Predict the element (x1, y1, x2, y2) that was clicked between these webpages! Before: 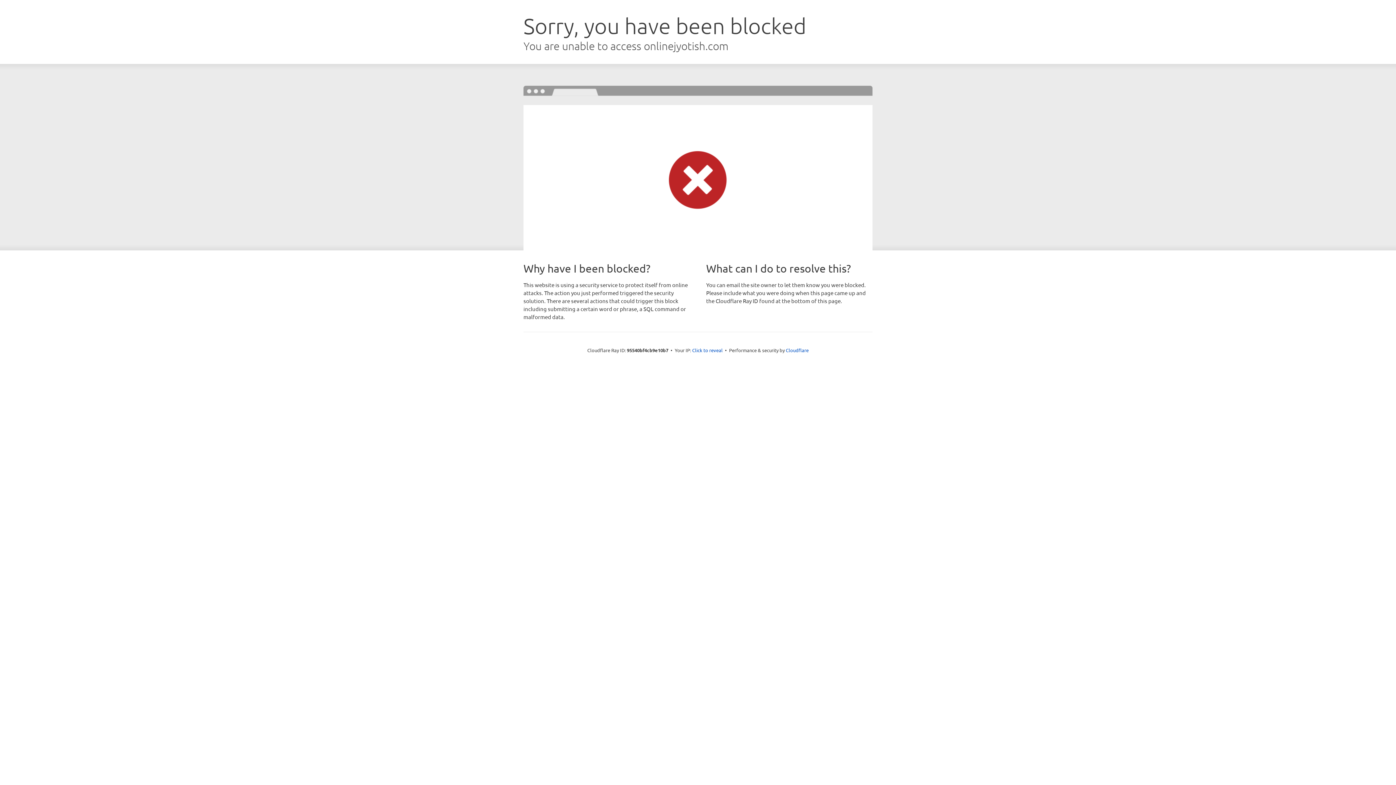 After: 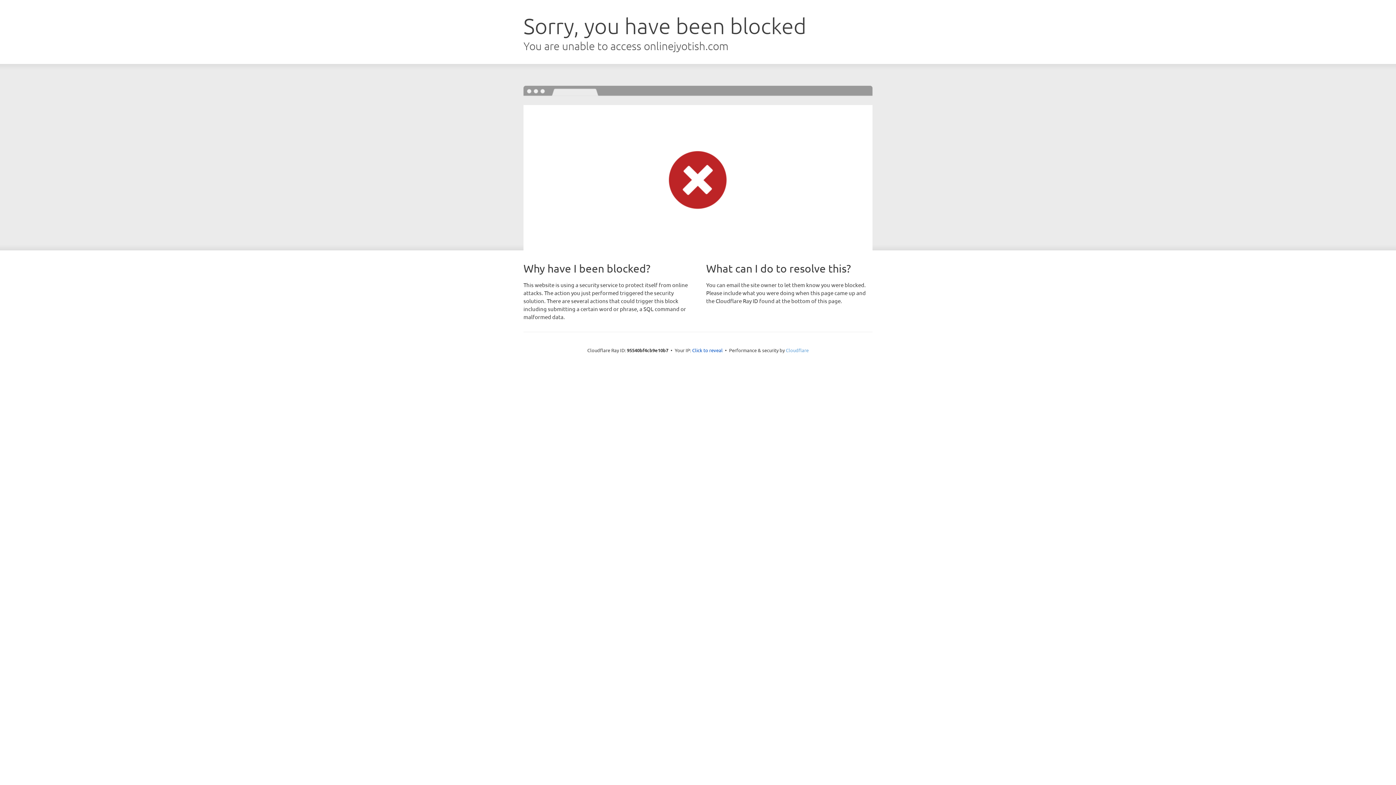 Action: bbox: (786, 347, 808, 353) label: Cloudflare